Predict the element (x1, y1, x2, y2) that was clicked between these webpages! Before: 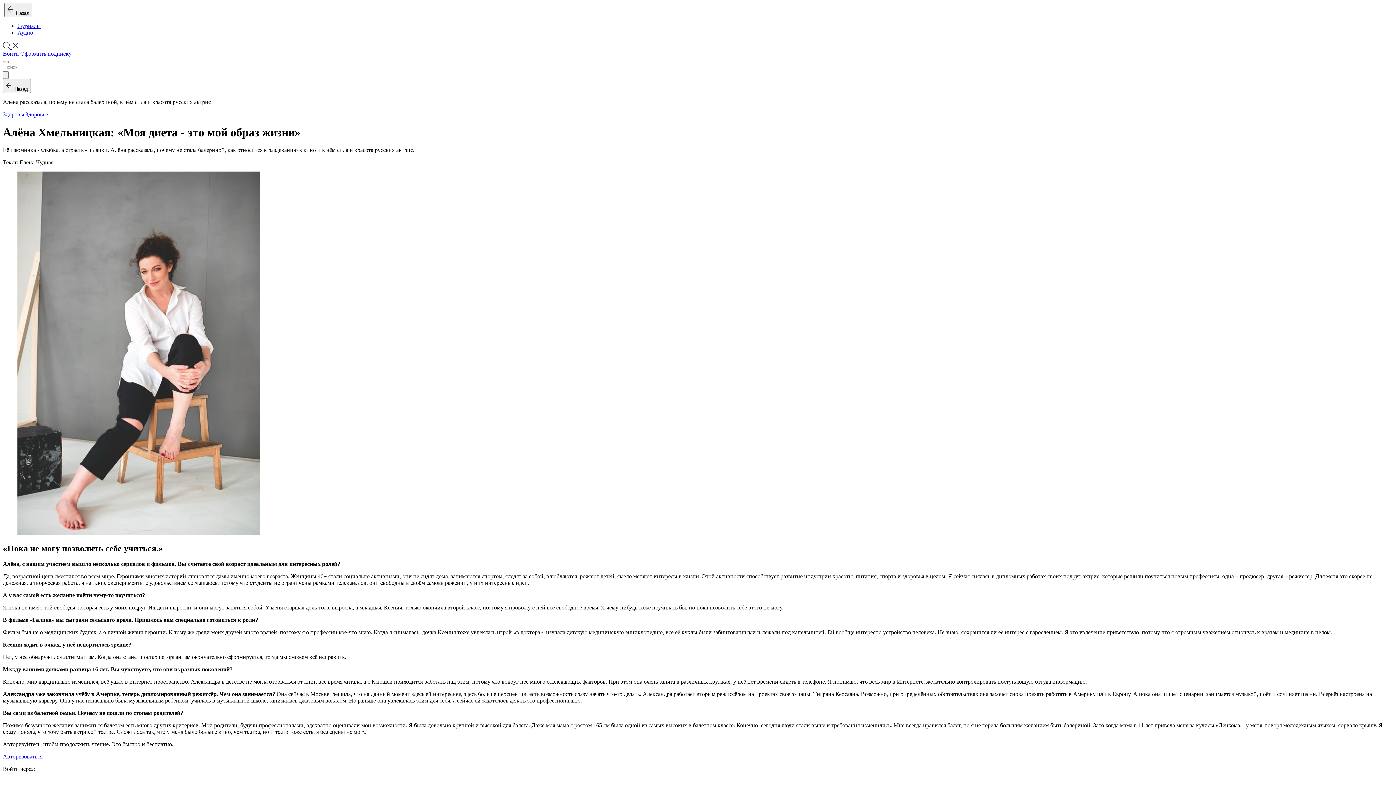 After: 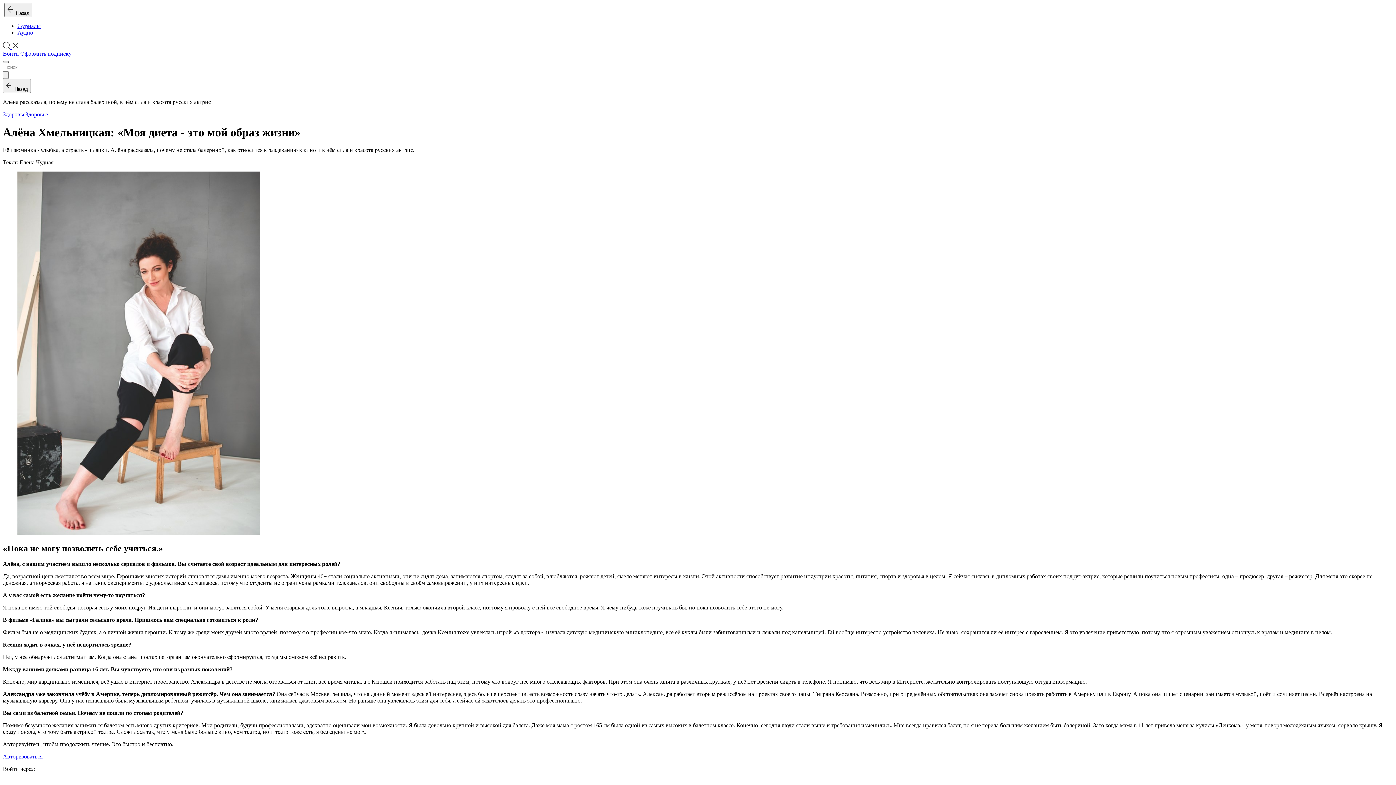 Action: bbox: (2, 61, 8, 63)